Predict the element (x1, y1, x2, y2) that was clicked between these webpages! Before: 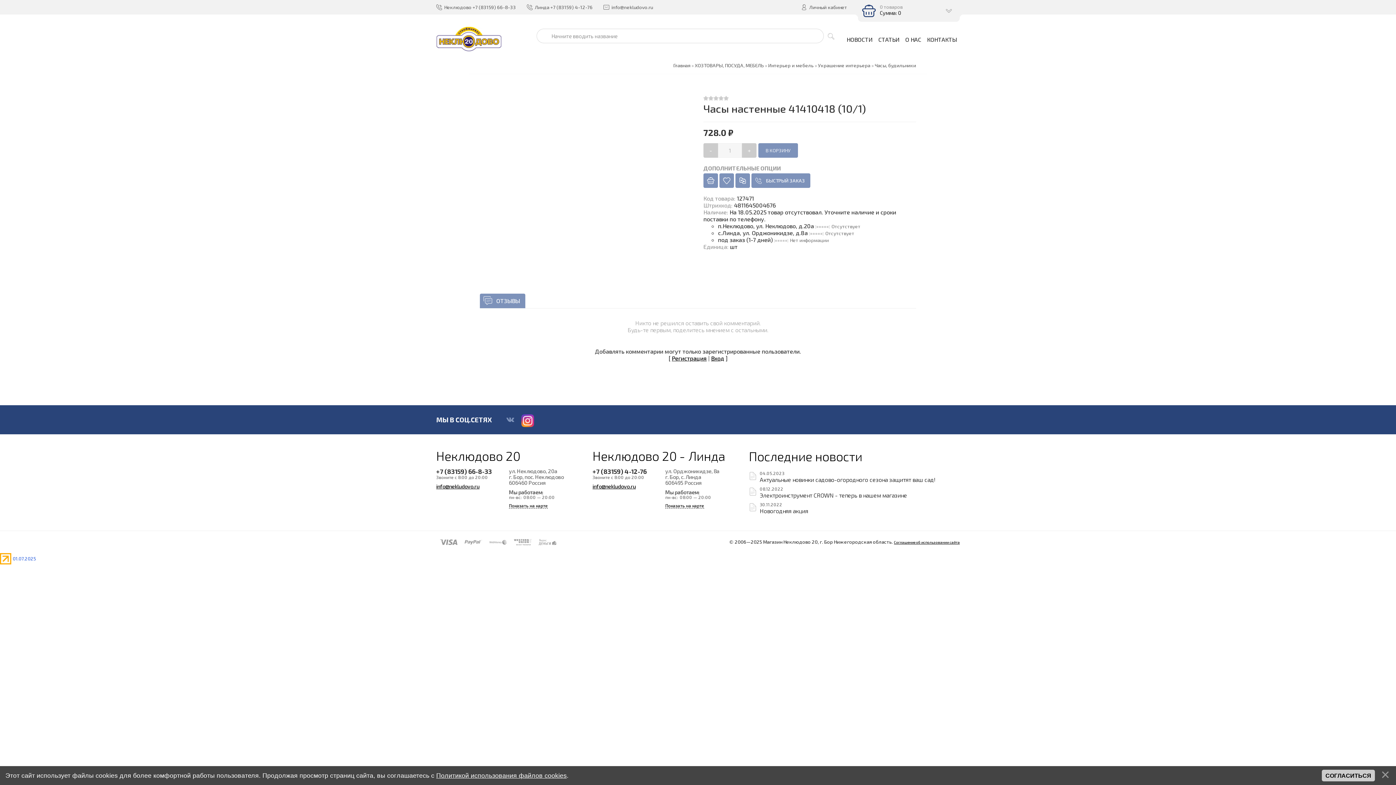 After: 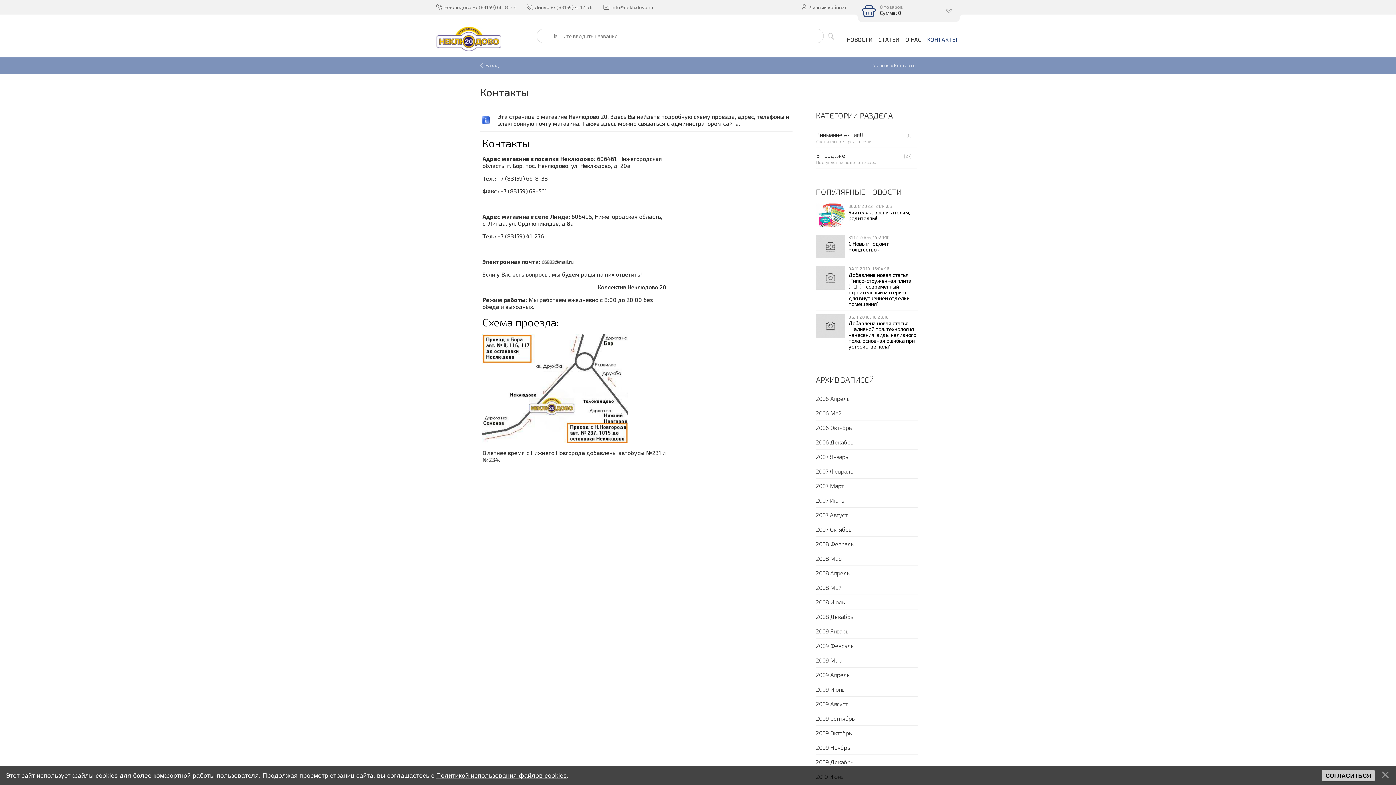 Action: label: КОНТАКТЫ bbox: (924, 30, 960, 48)